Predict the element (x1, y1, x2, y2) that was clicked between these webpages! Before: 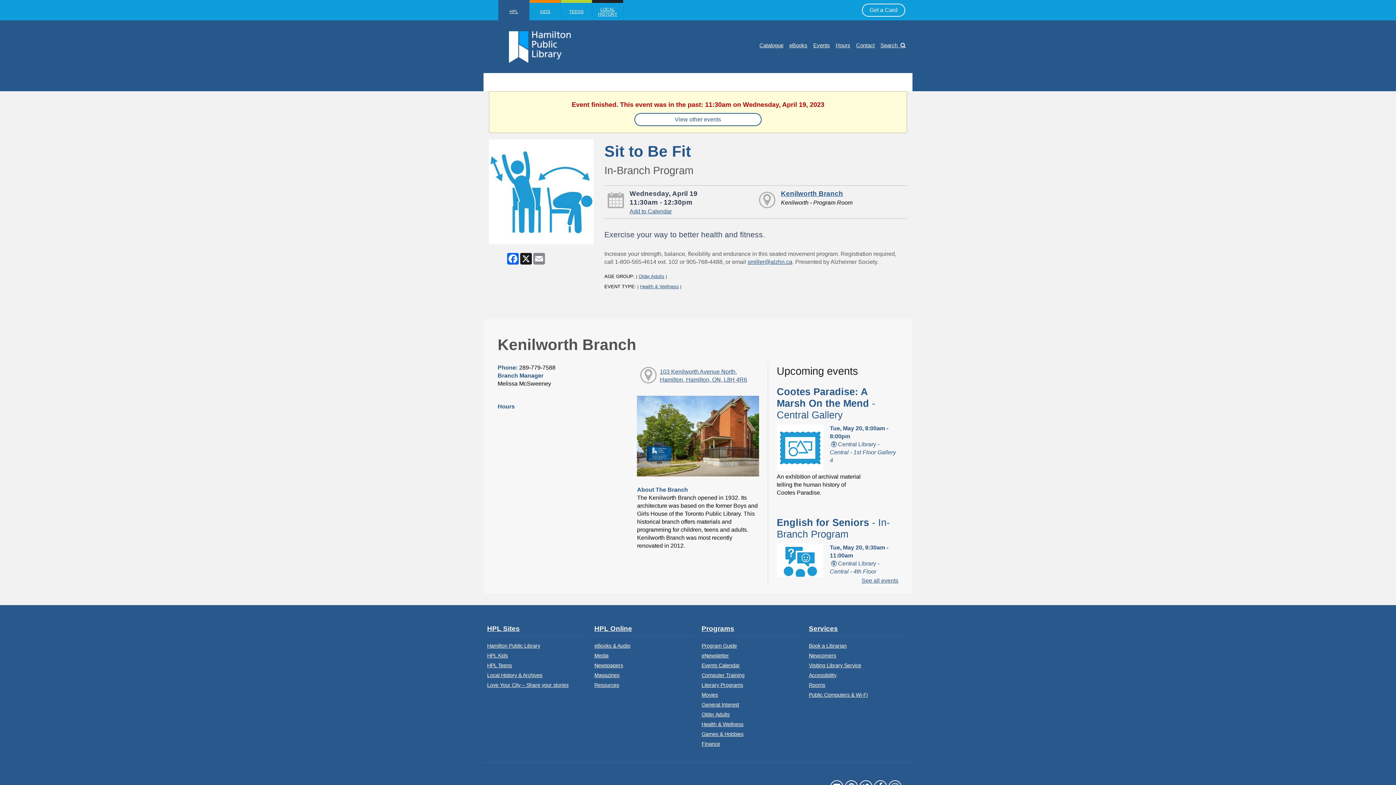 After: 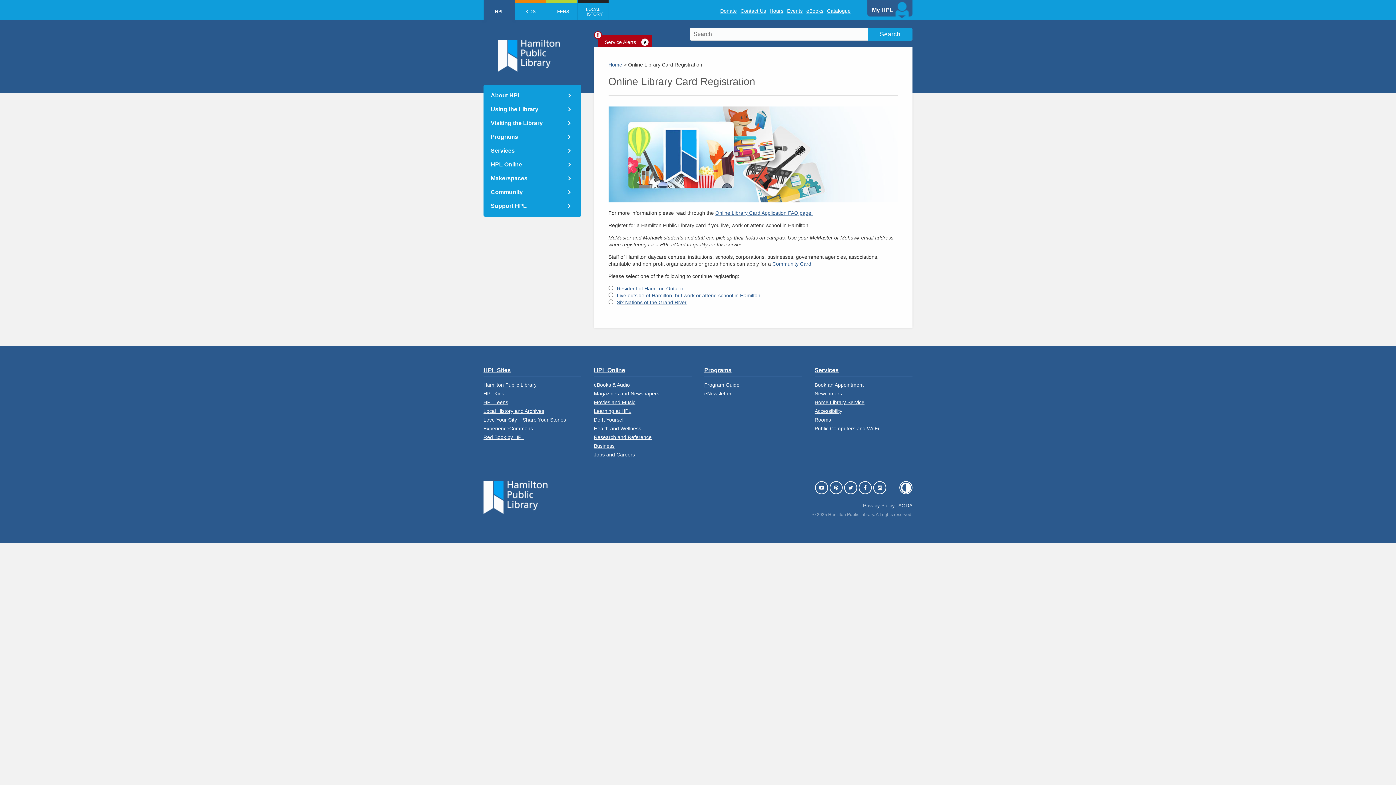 Action: label:  Get a Card  bbox: (862, 3, 905, 16)